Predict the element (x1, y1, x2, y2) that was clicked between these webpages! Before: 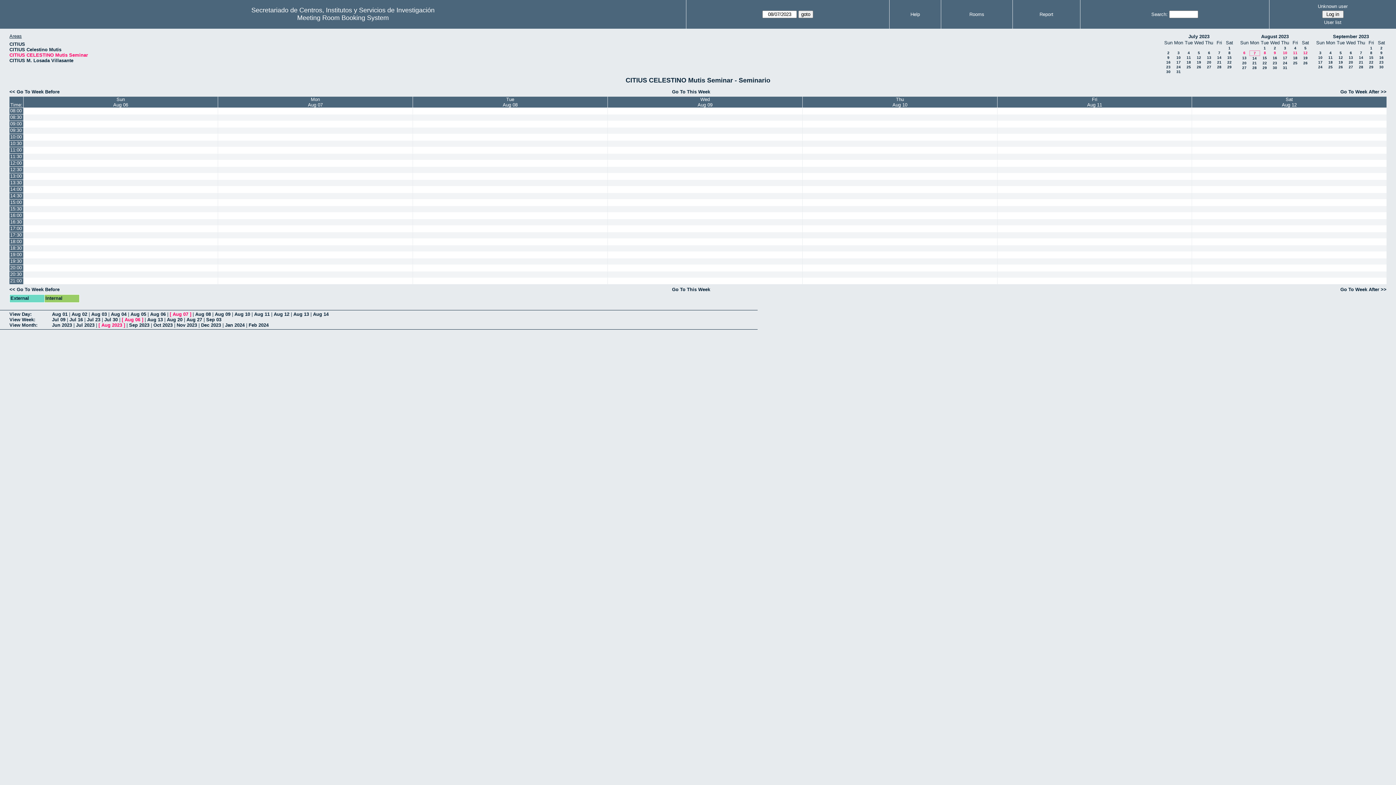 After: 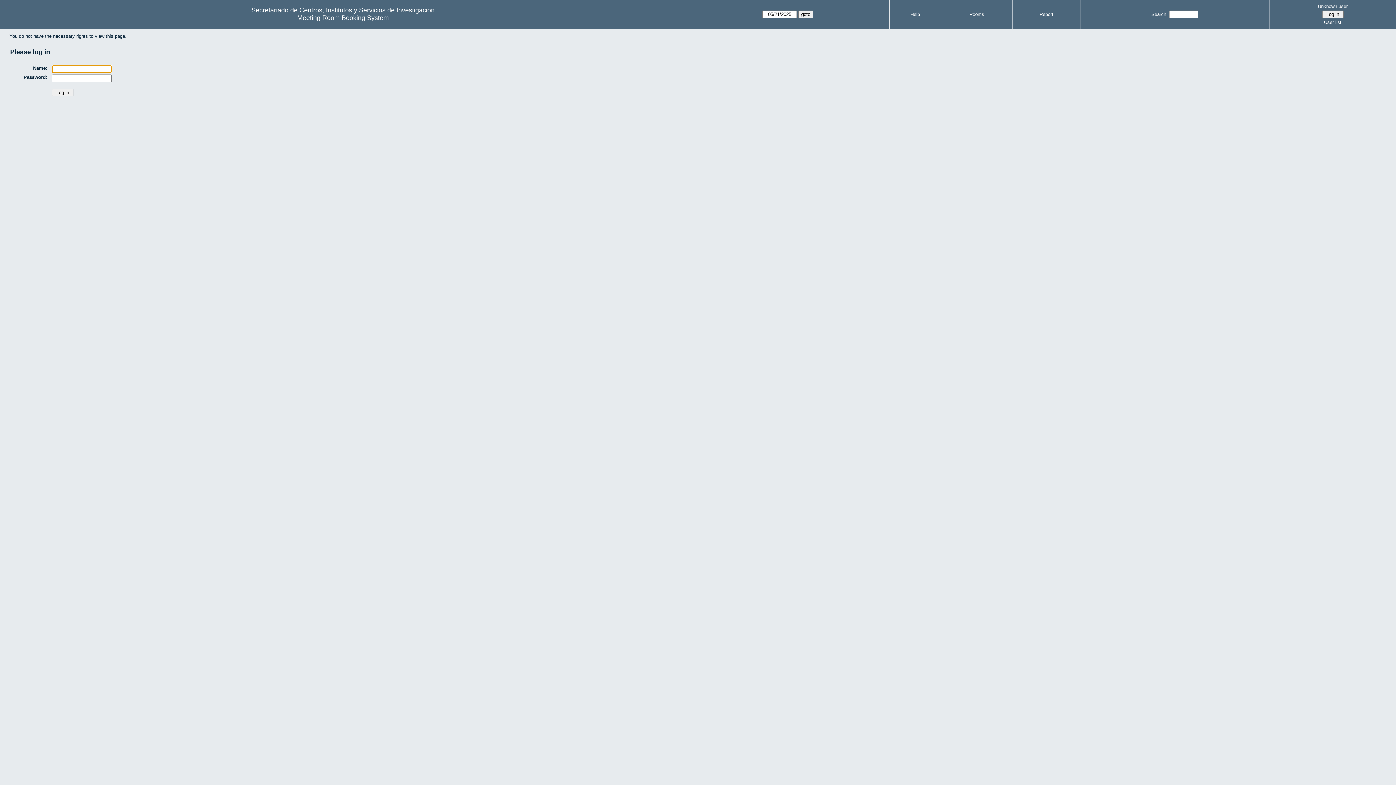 Action: bbox: (413, 219, 607, 225)